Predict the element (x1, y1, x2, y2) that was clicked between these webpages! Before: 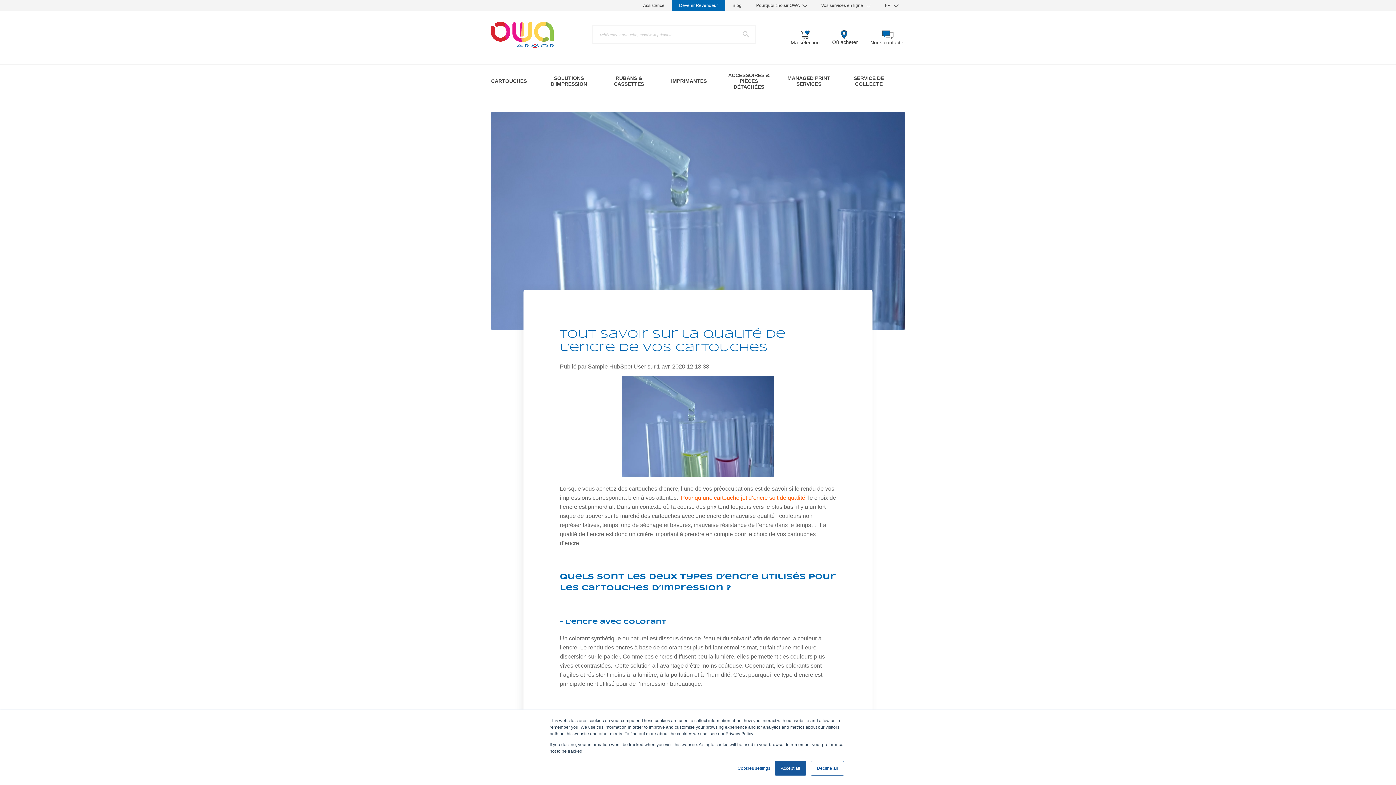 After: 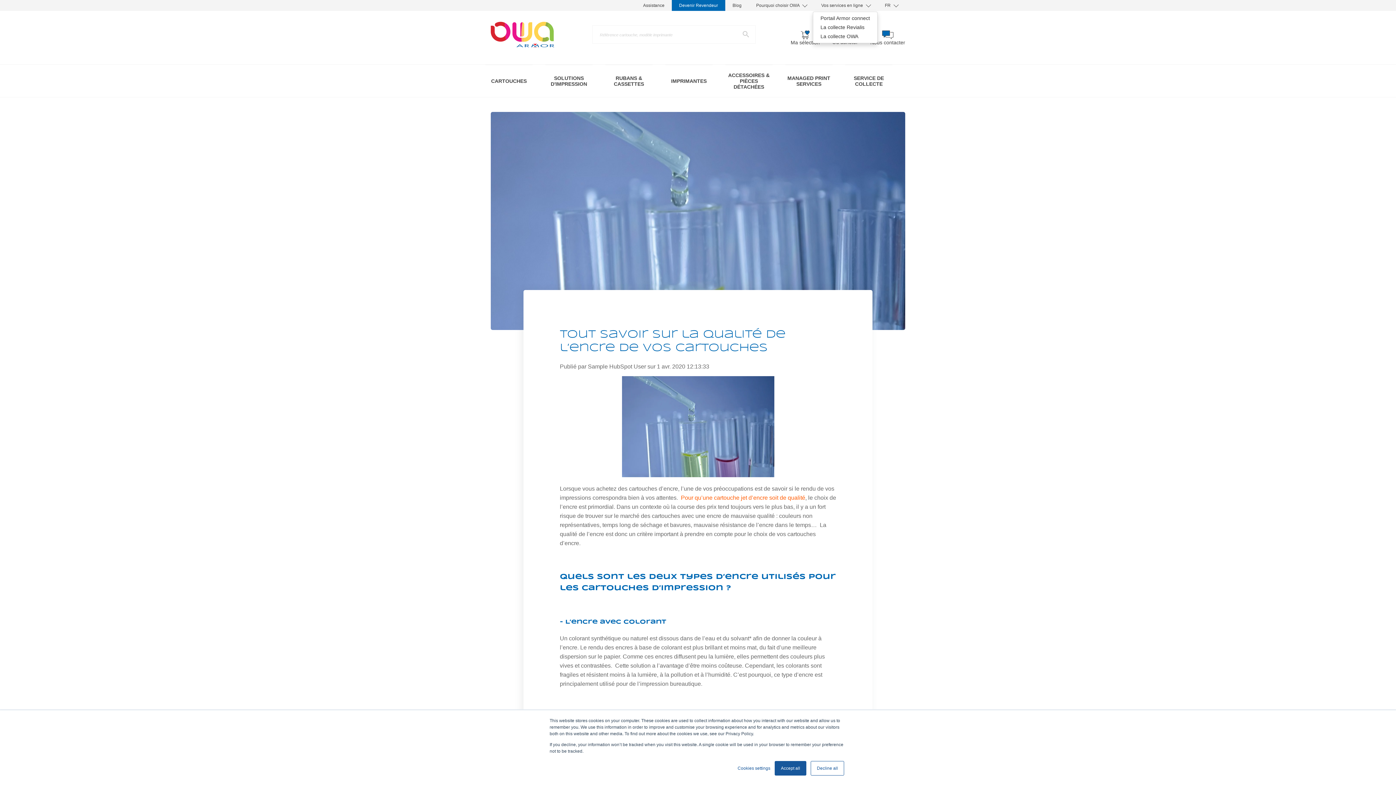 Action: bbox: (814, 0, 877, 10) label: Vos services en ligne 